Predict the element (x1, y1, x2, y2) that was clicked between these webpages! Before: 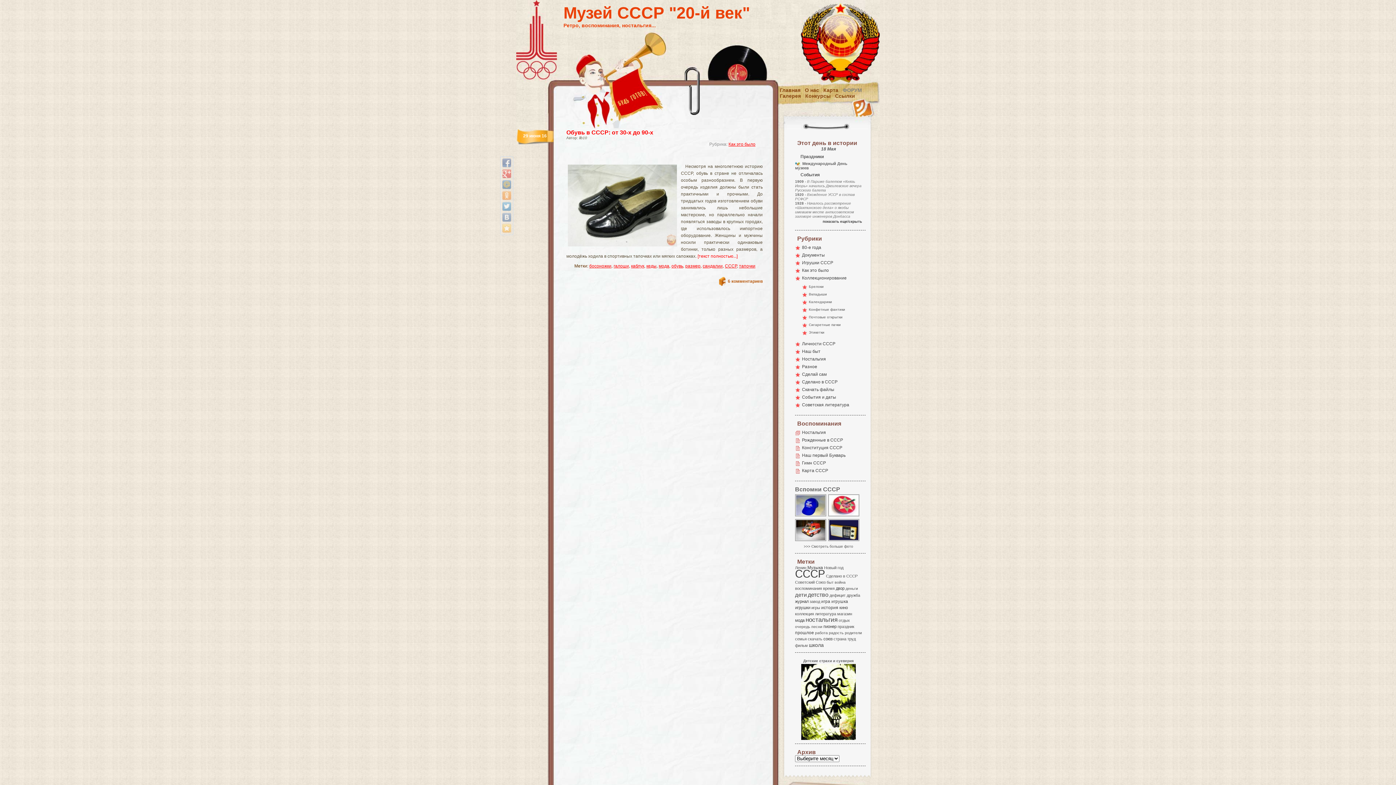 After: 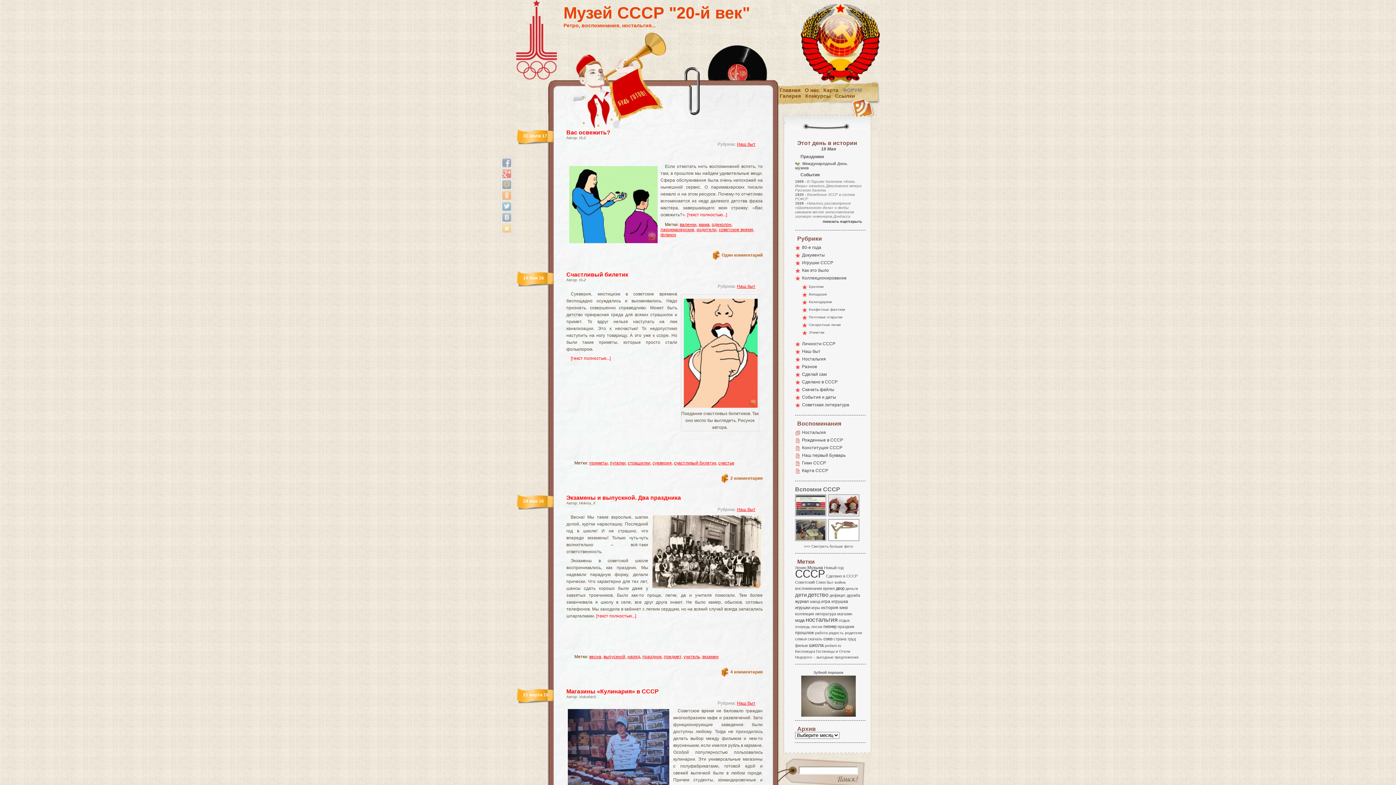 Action: label: Наш быт bbox: (802, 349, 820, 354)